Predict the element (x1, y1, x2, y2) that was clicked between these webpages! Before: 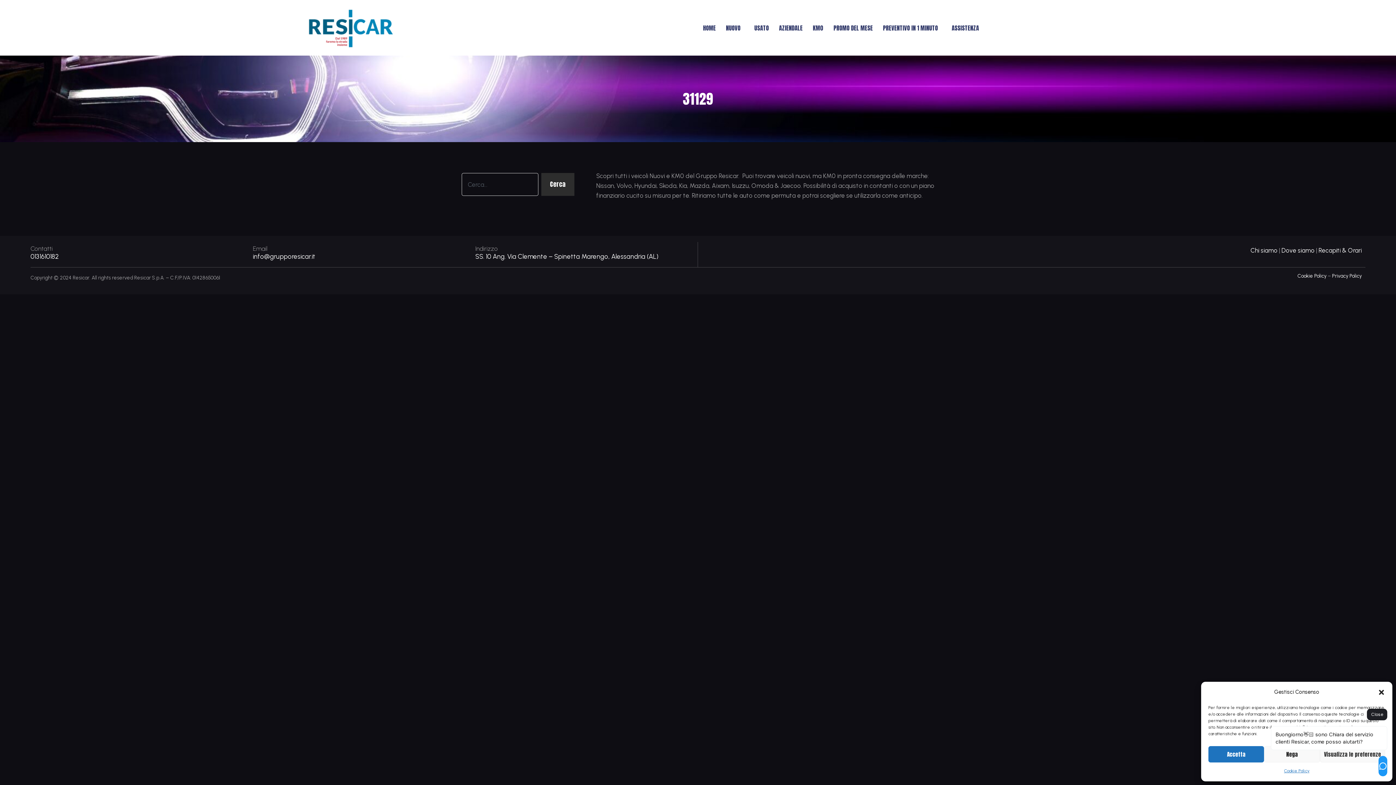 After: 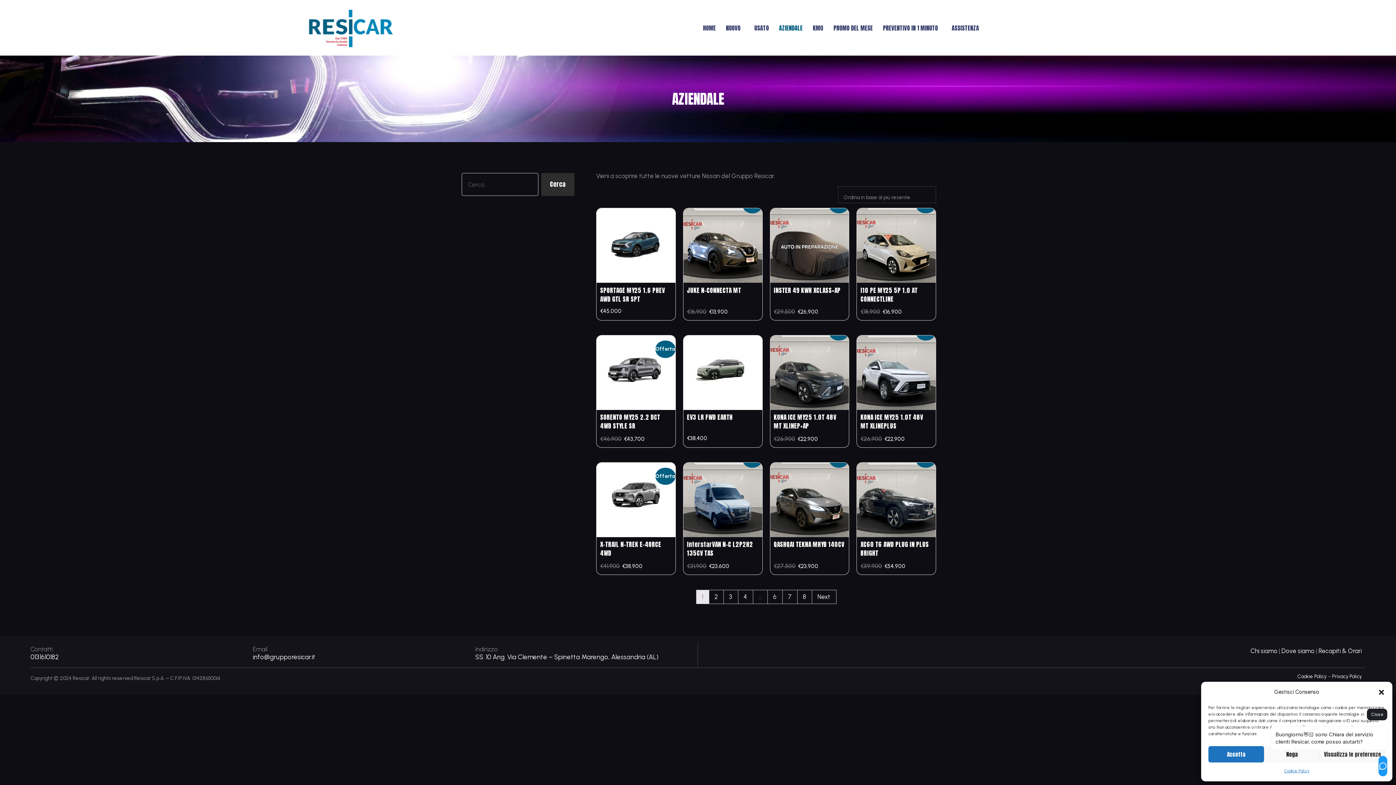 Action: bbox: (774, 19, 808, 36) label: AZIENDALE